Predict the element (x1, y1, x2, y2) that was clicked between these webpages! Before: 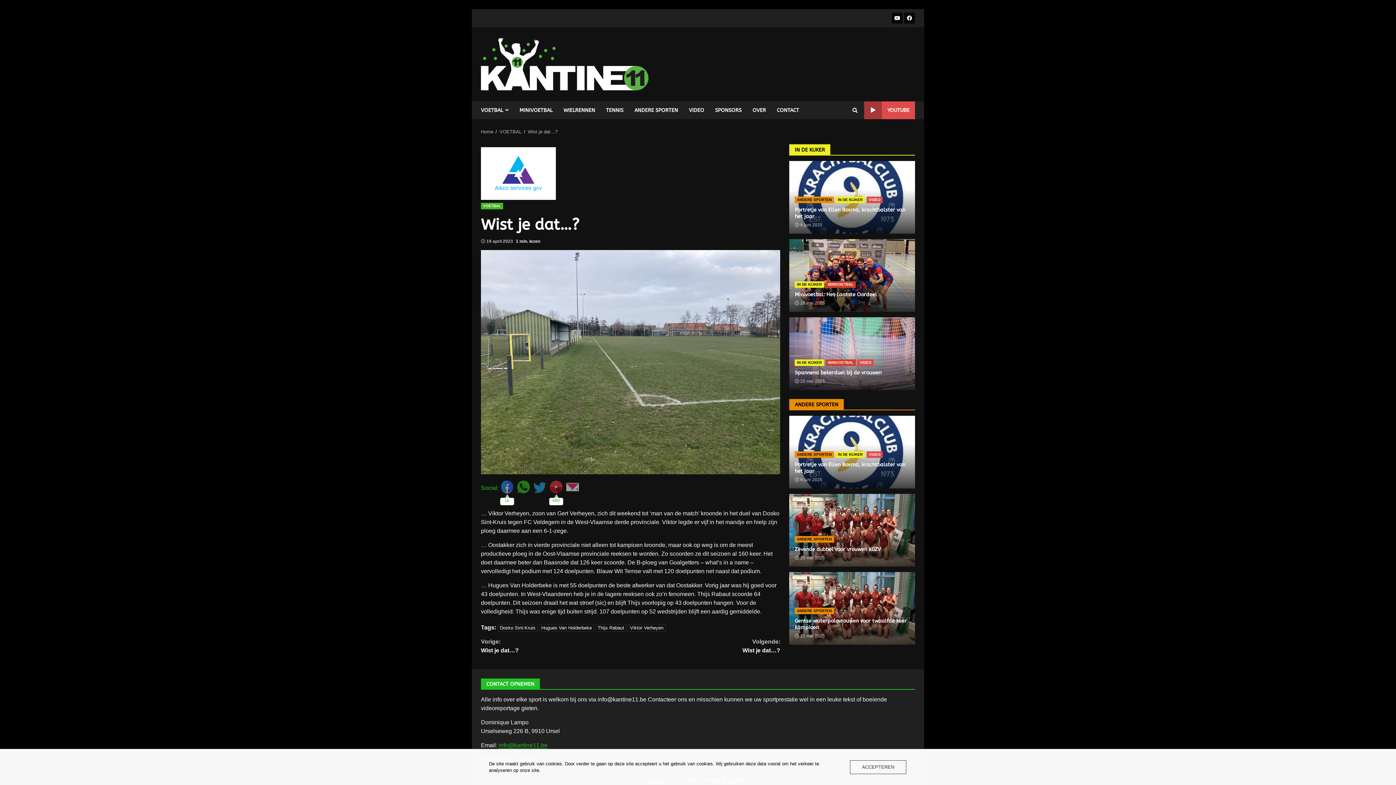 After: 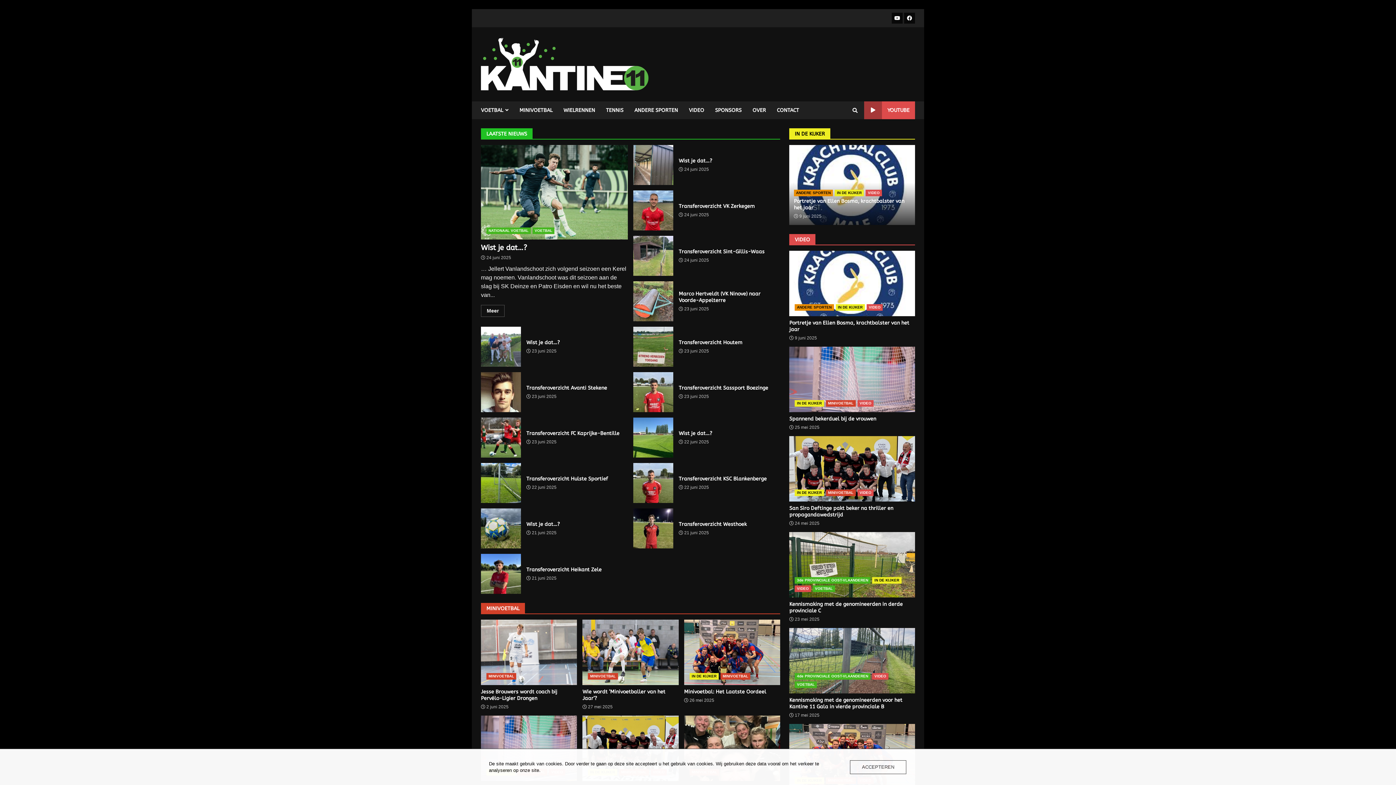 Action: bbox: (481, 129, 493, 134) label: Home